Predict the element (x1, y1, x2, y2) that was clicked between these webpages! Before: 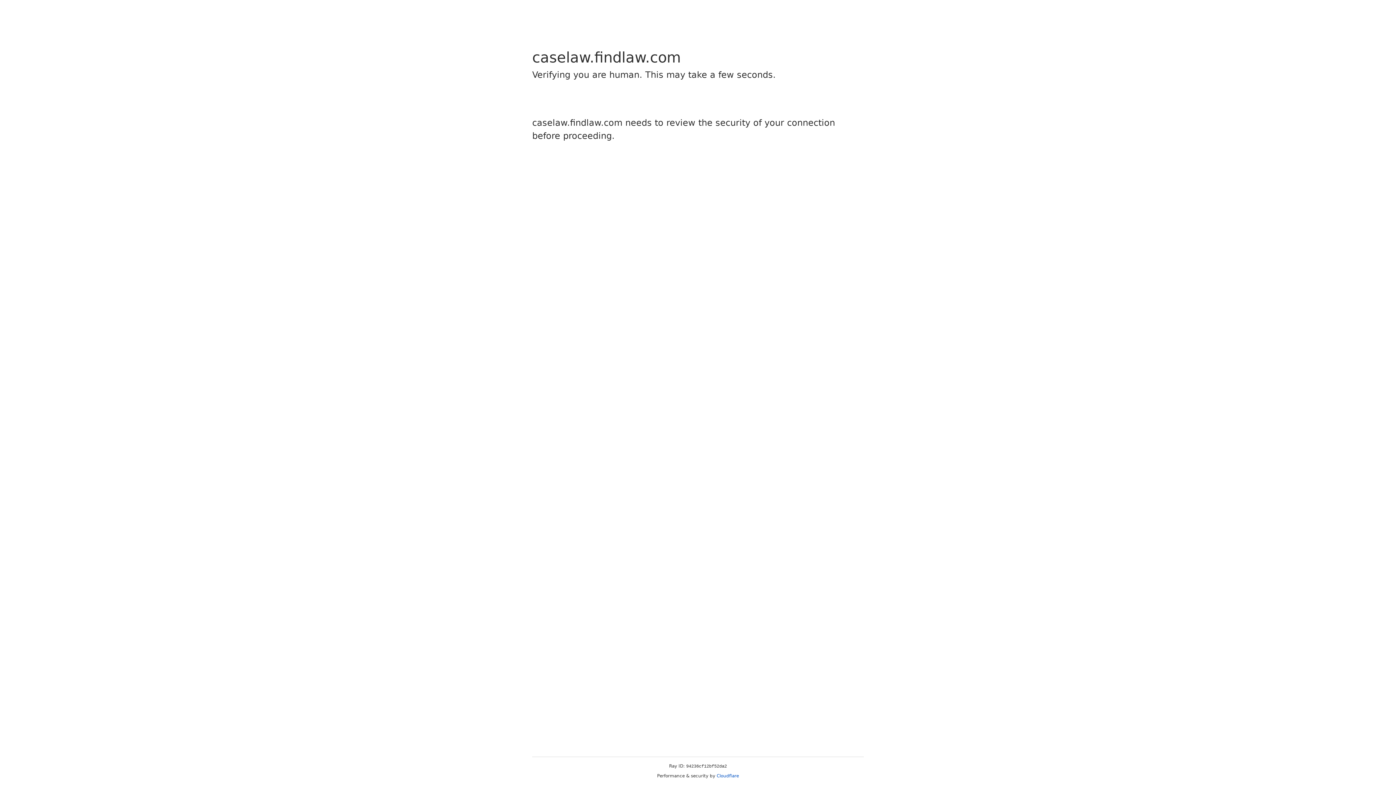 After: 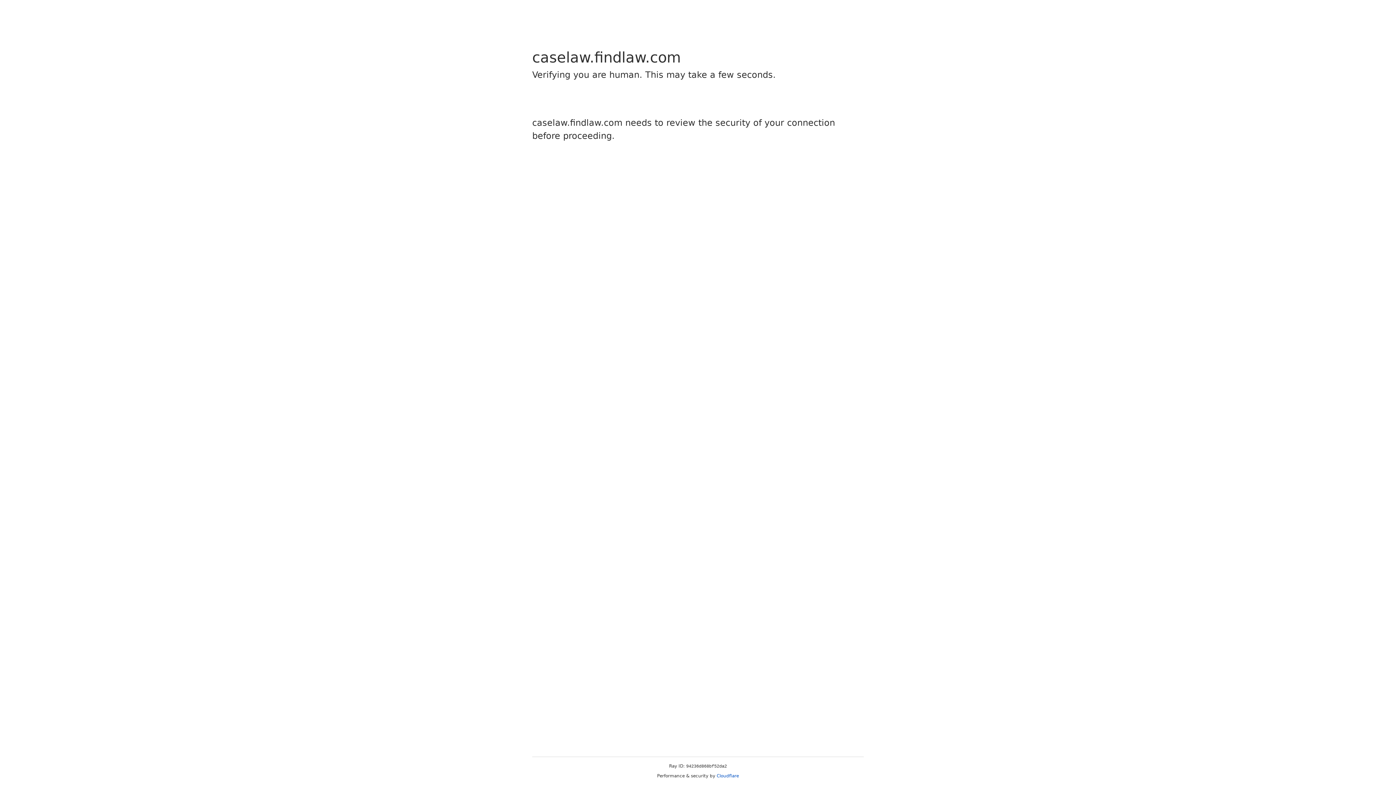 Action: bbox: (716, 773, 739, 778) label: Cloudflare